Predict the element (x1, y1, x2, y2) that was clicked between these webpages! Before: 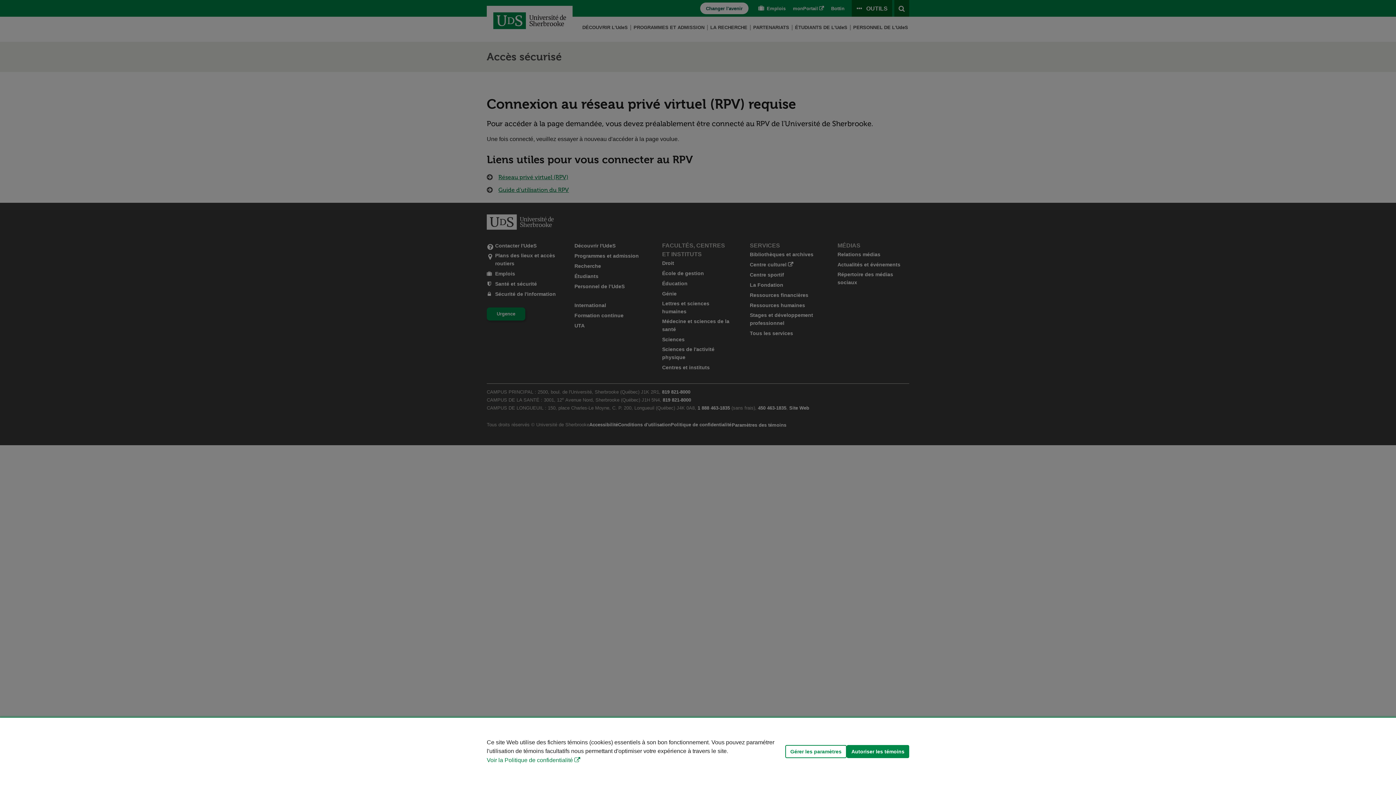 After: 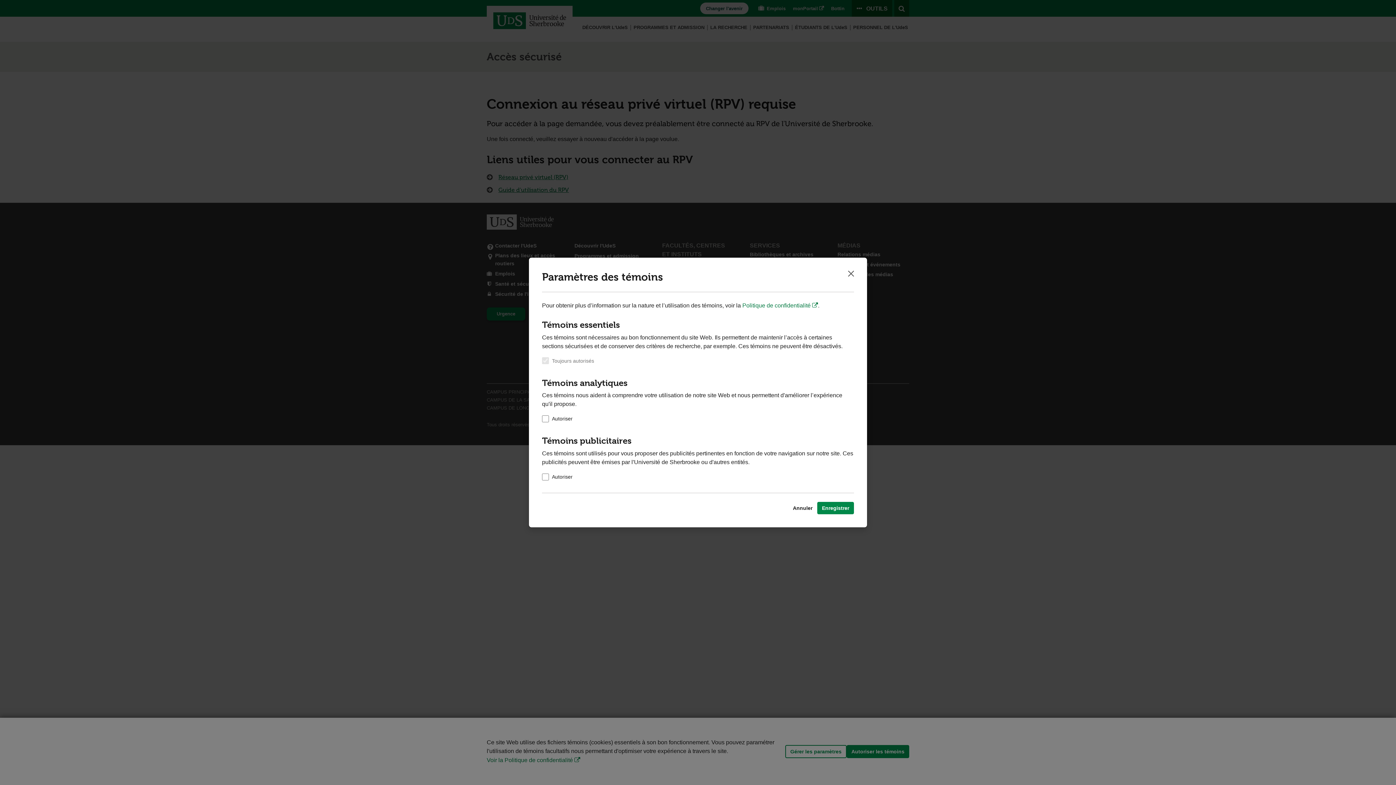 Action: label: Gérer les paramètres bbox: (785, 745, 846, 758)